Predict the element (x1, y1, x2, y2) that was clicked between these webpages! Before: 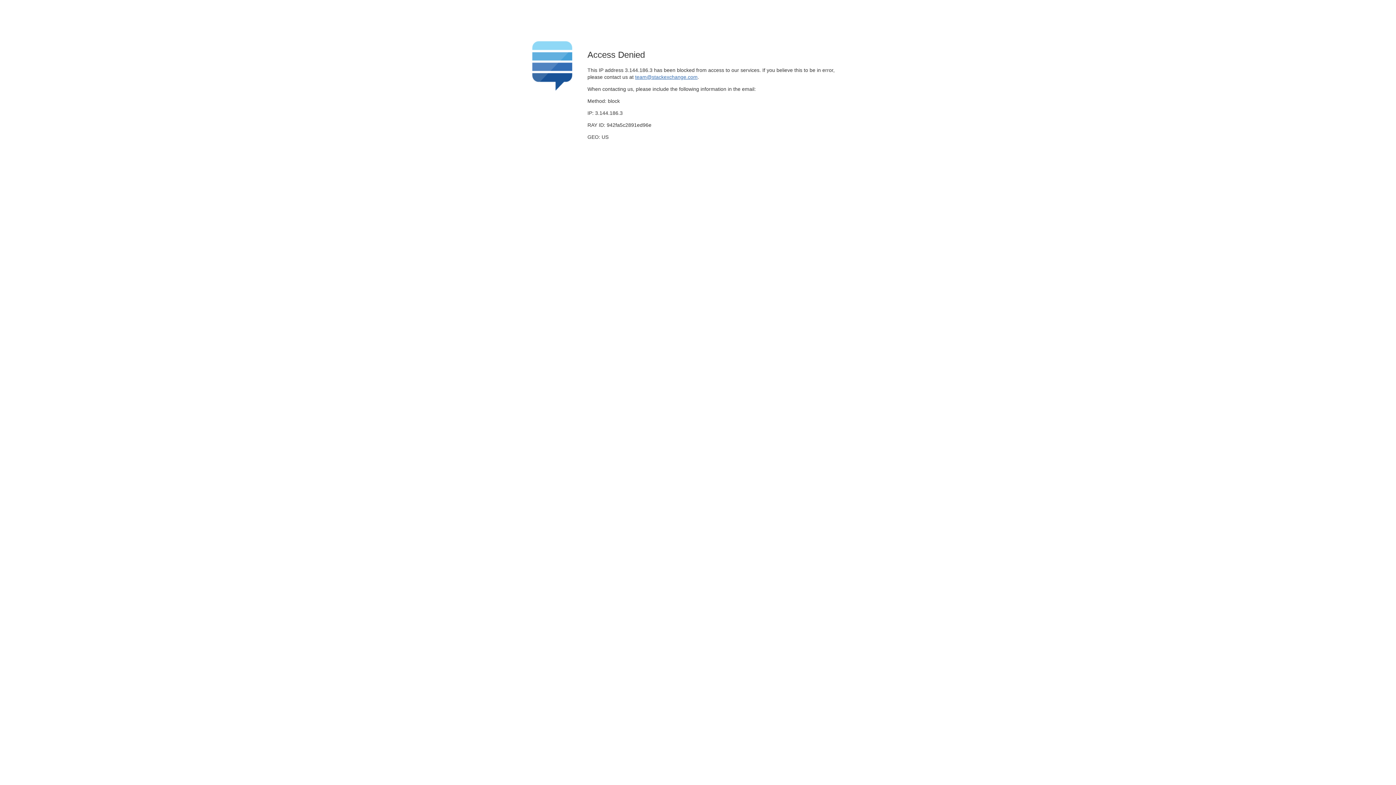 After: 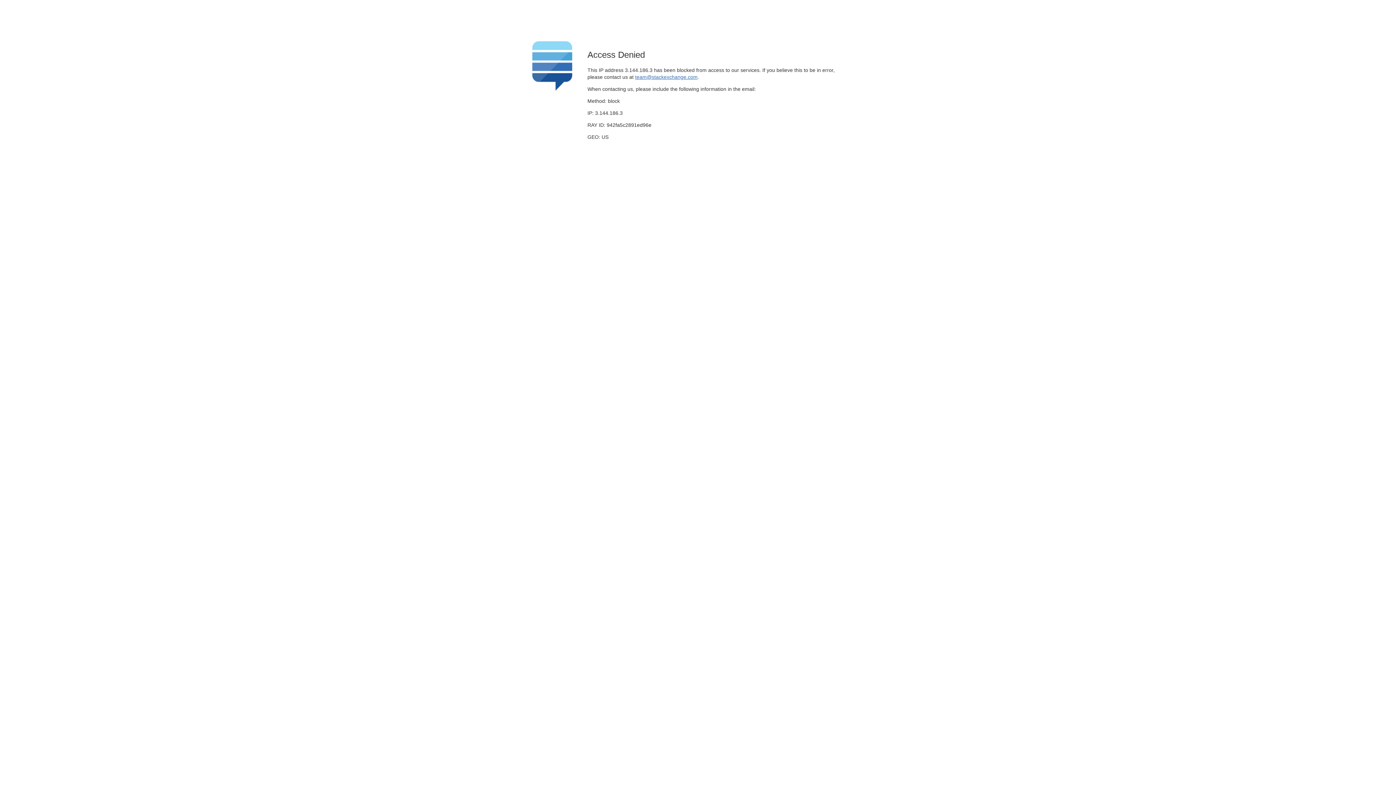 Action: label: team@stackexchange.com bbox: (635, 74, 697, 79)